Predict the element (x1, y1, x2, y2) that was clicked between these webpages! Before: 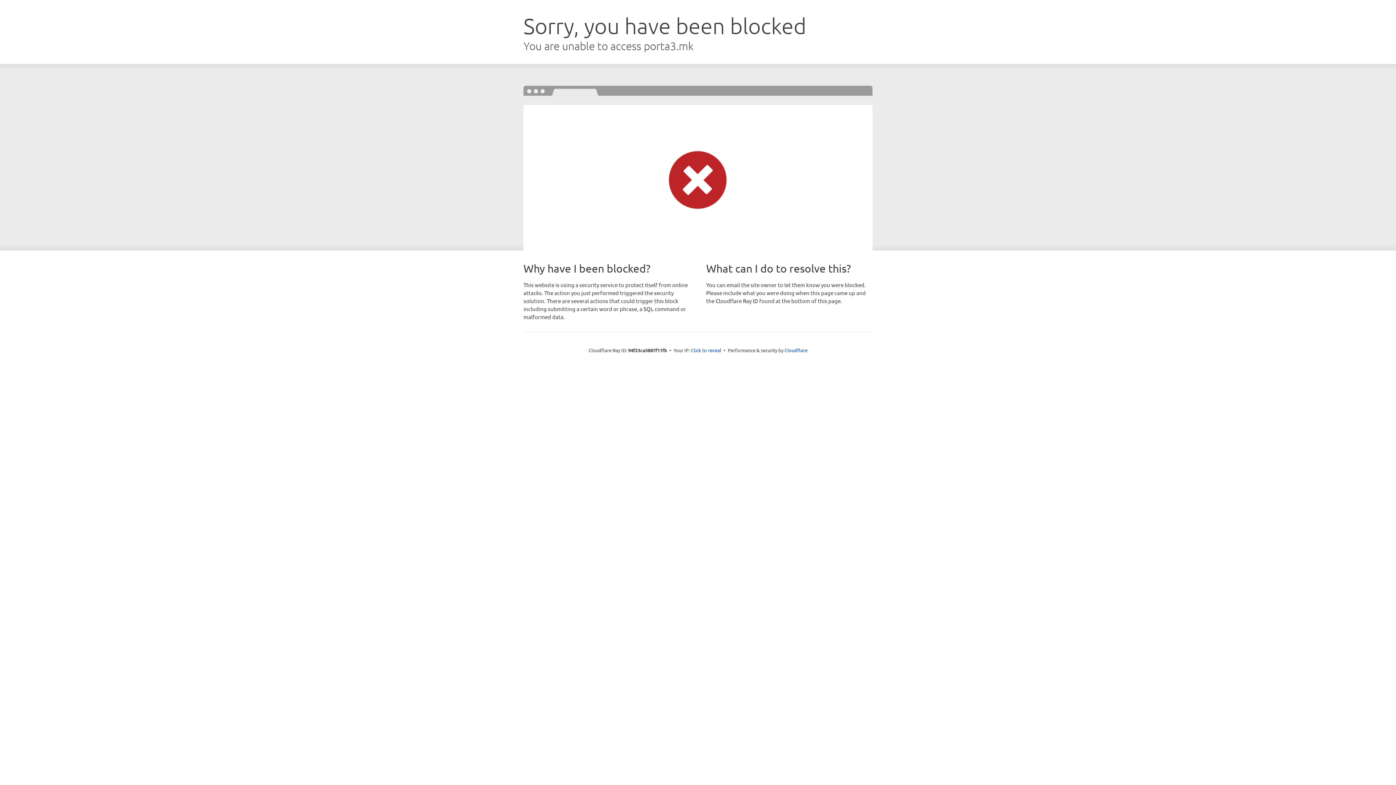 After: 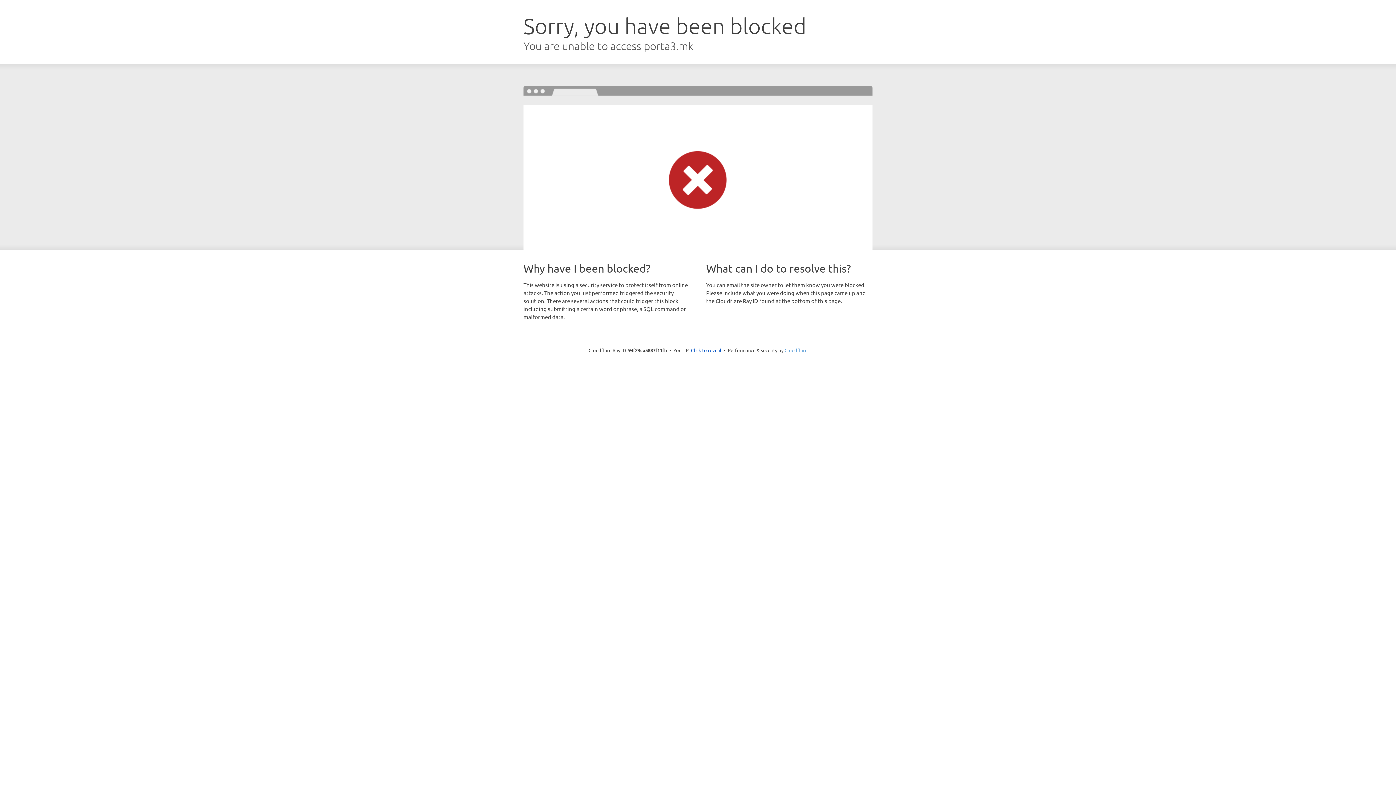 Action: bbox: (784, 347, 807, 353) label: Cloudflare